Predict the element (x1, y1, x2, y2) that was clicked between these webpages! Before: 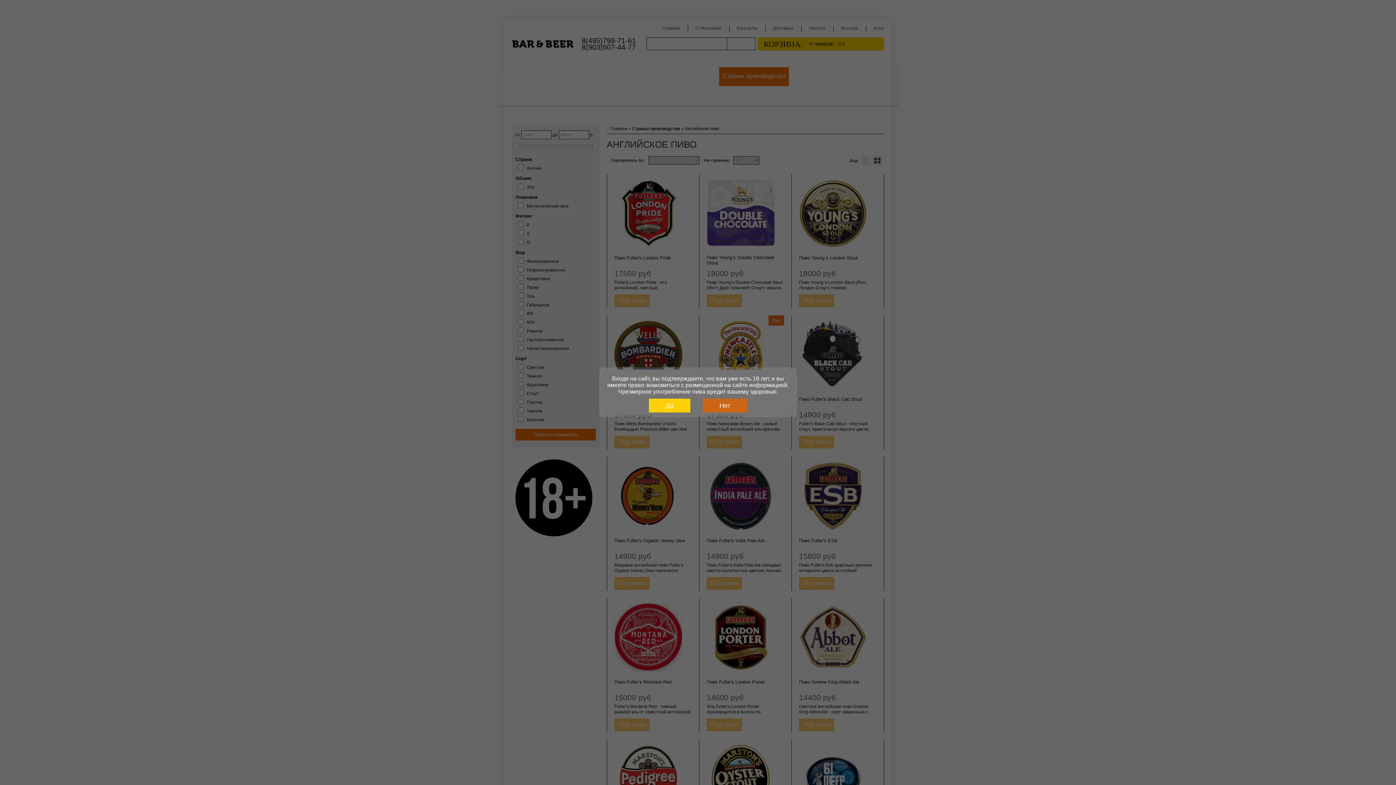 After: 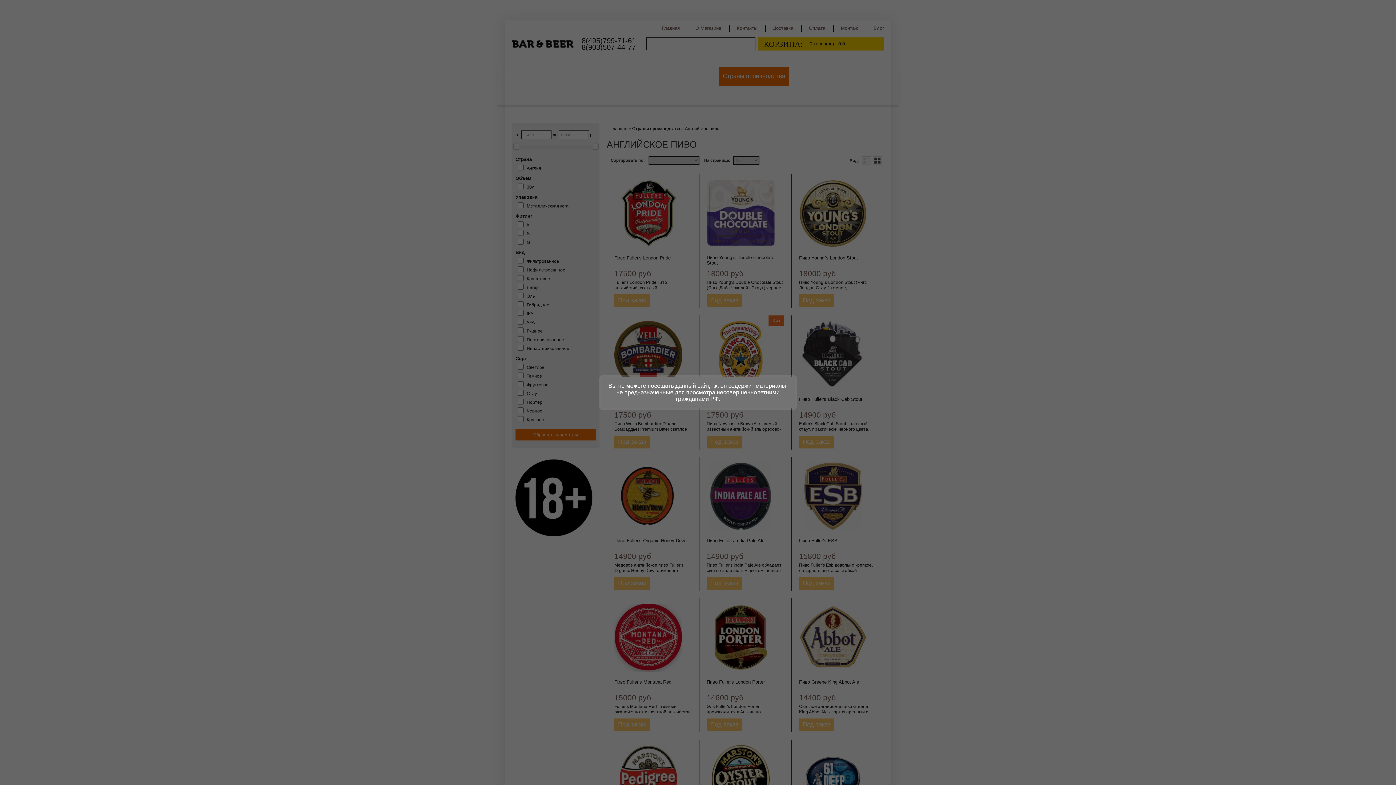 Action: bbox: (702, 398, 747, 412) label: Нет